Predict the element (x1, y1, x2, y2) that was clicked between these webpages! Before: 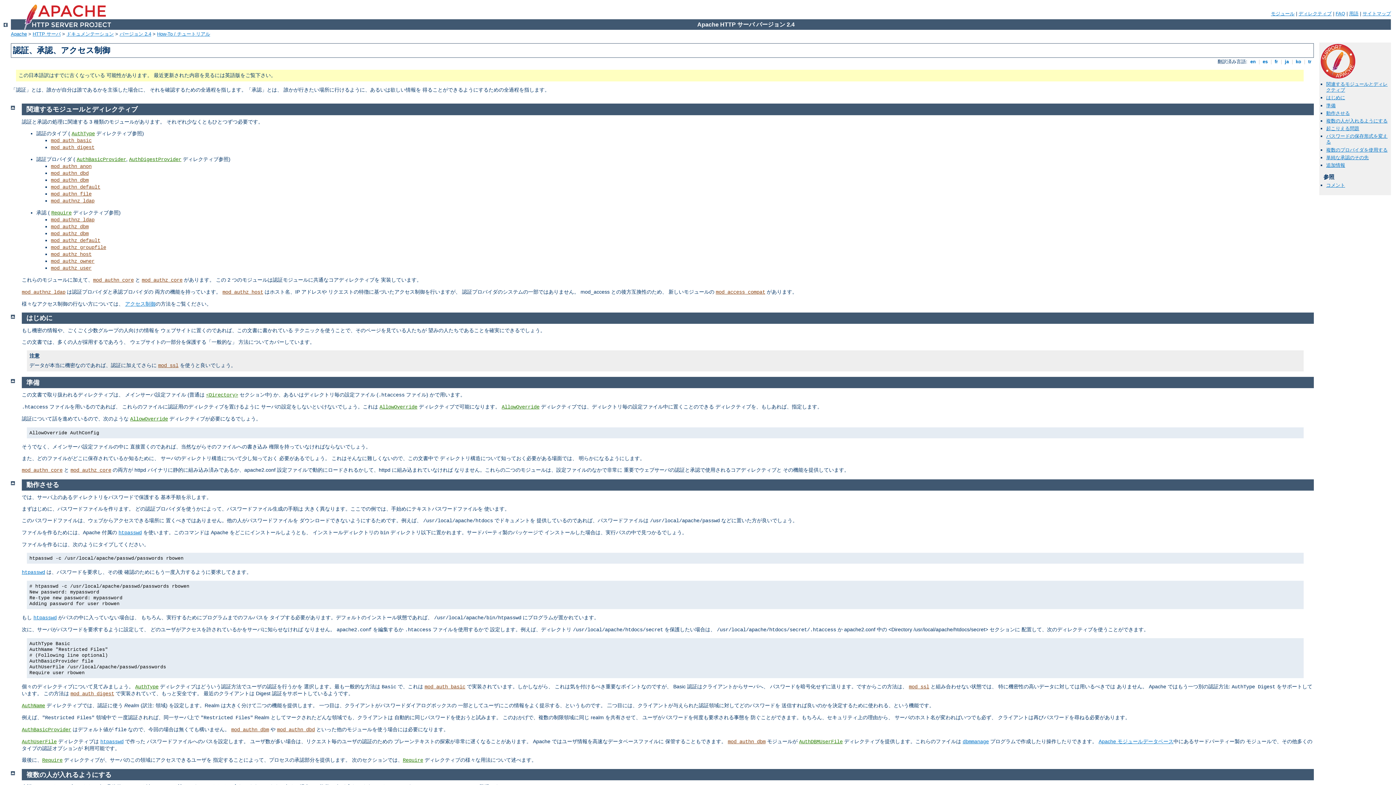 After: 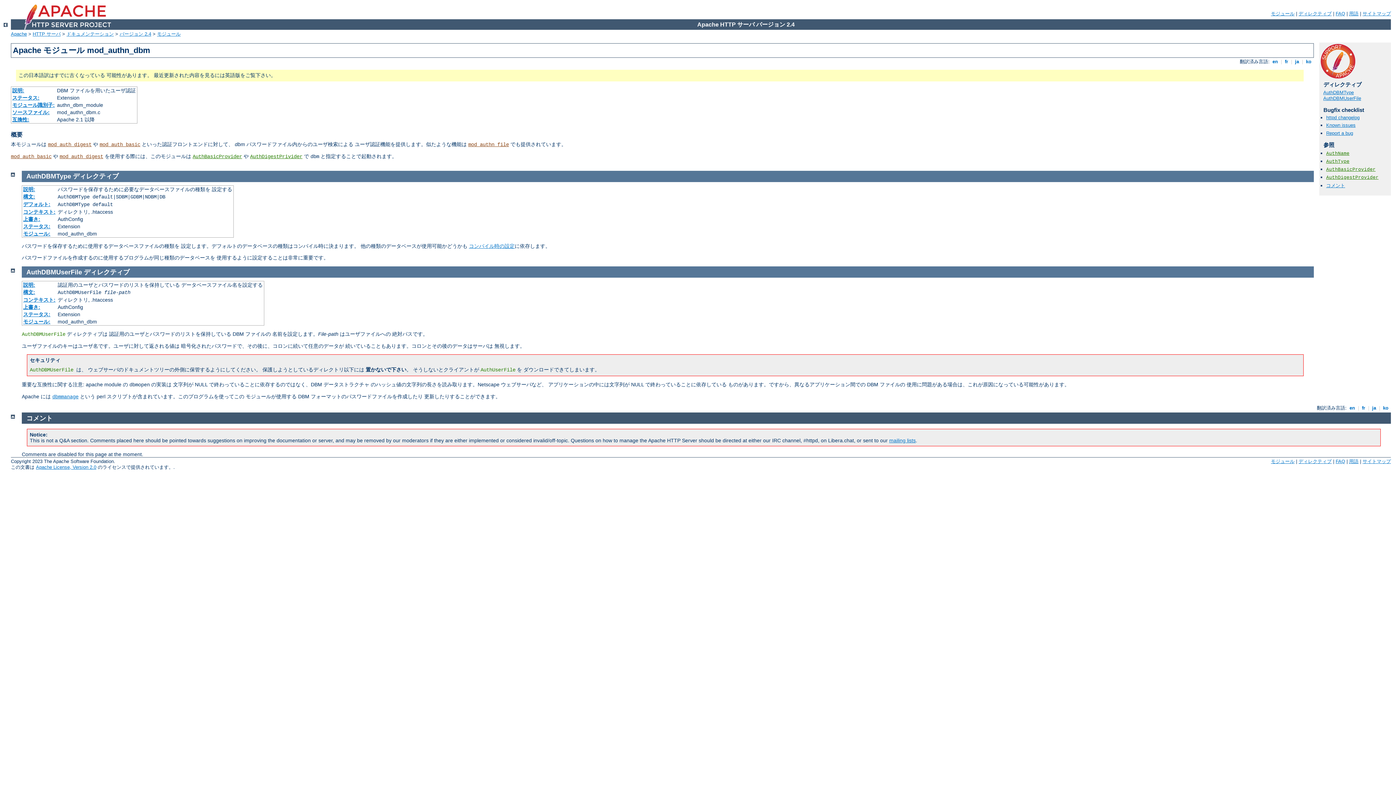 Action: bbox: (231, 727, 269, 733) label: mod_authn_dbm